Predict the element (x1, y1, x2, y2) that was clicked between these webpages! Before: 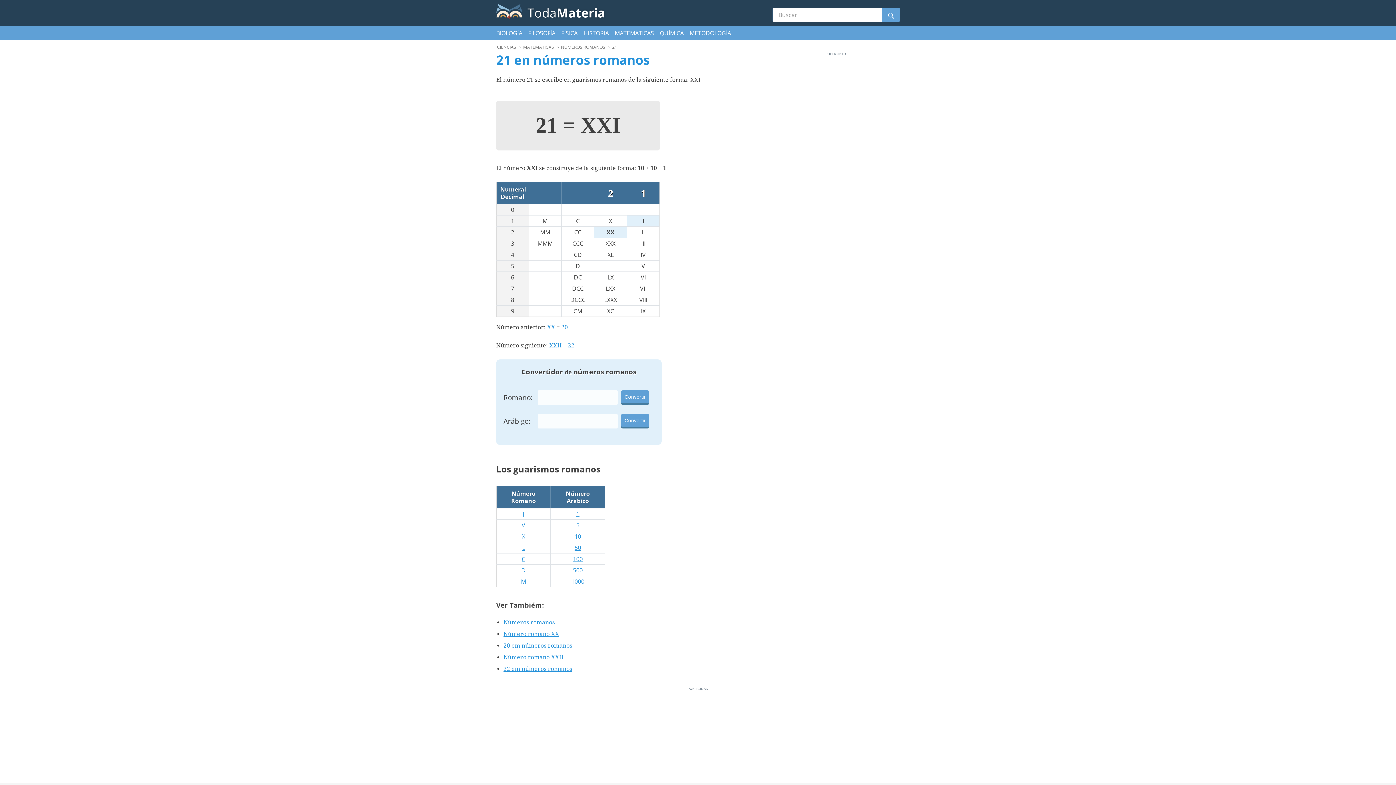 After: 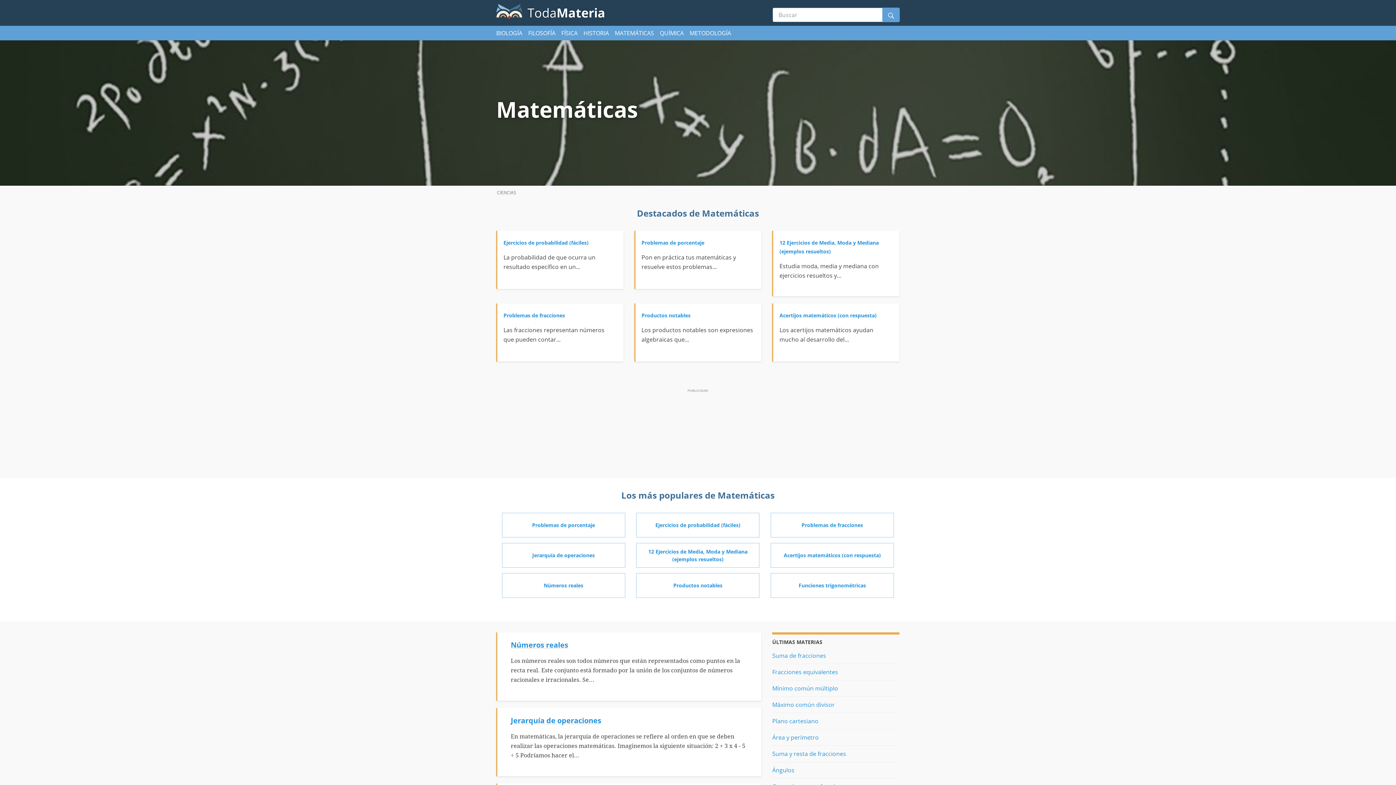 Action: label: MATEMÁTICAS bbox: (614, 29, 654, 37)